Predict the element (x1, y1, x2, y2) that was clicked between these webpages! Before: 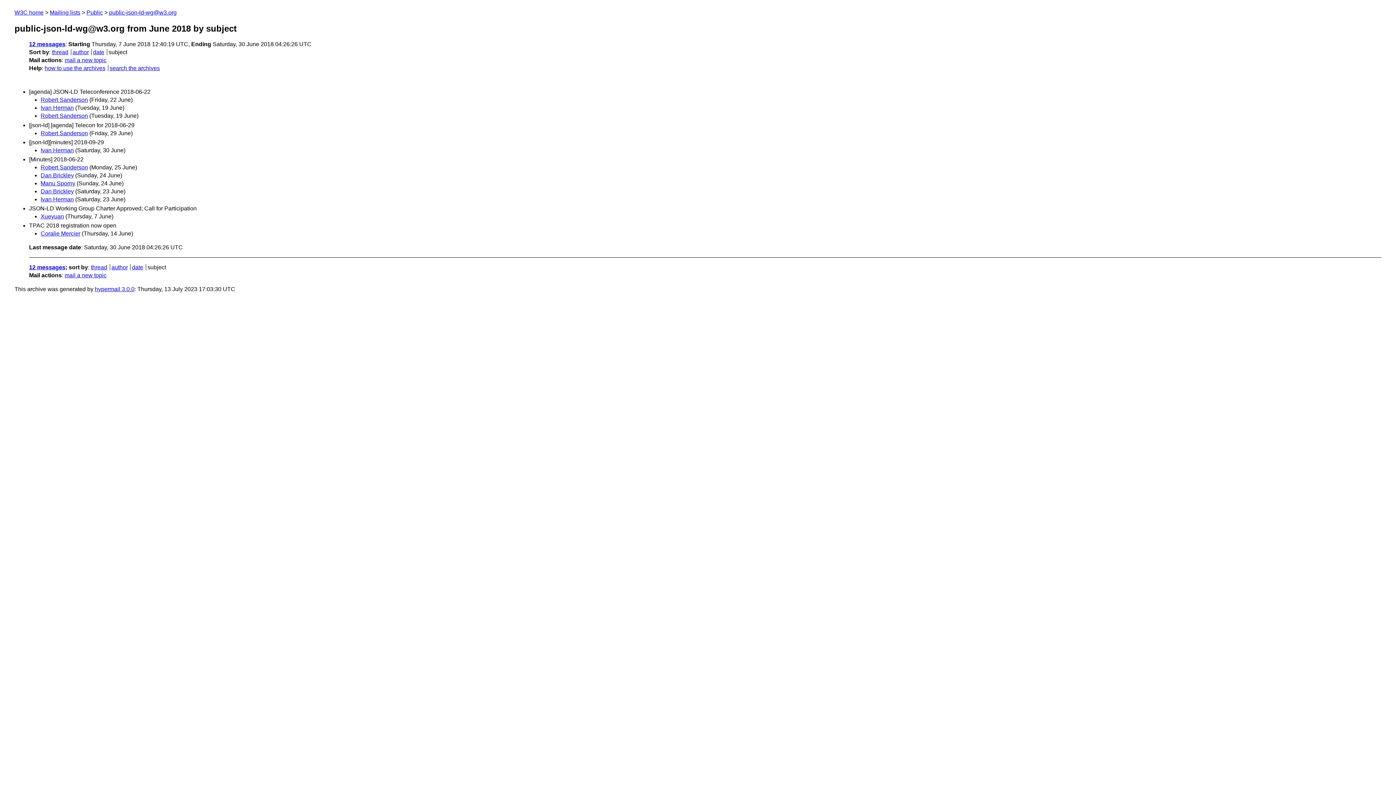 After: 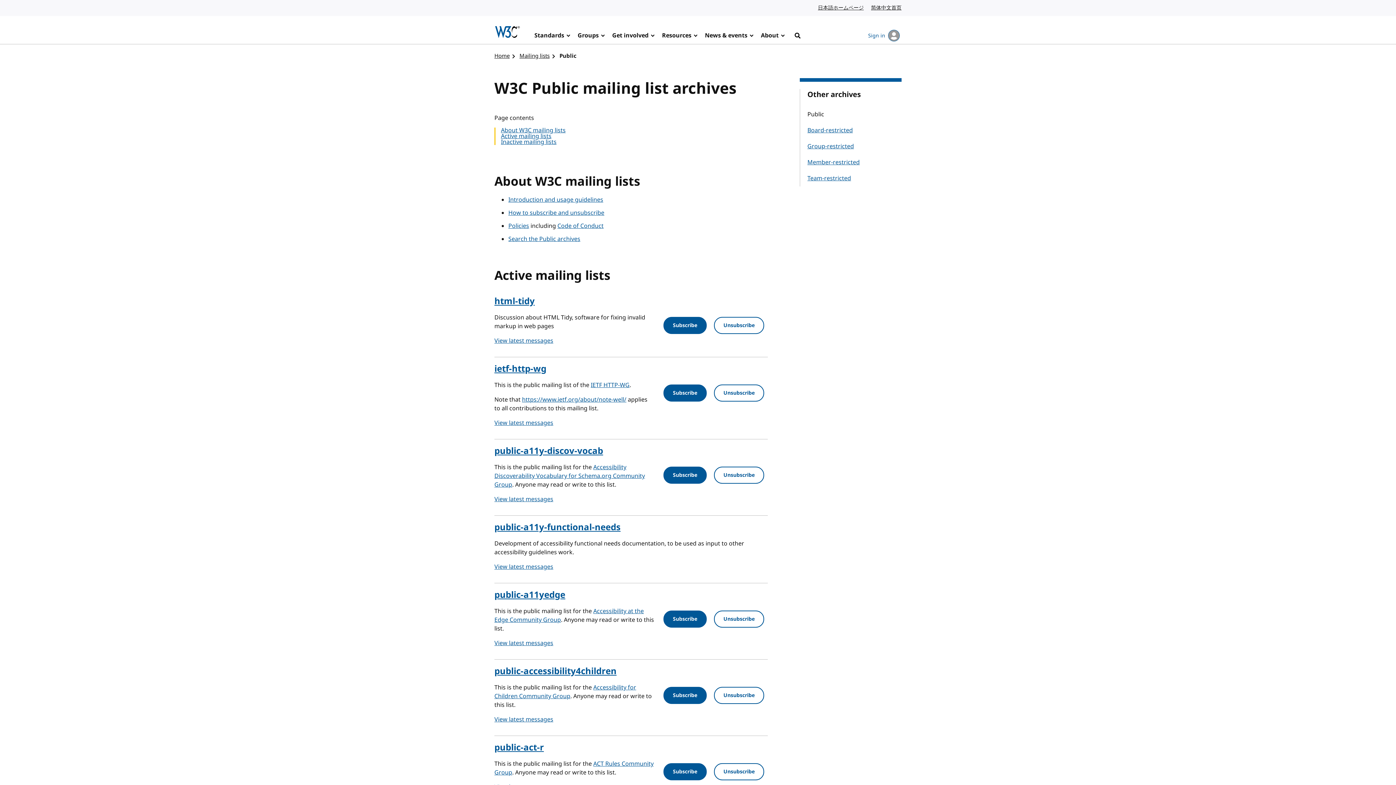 Action: bbox: (49, 9, 80, 15) label: Mailing lists